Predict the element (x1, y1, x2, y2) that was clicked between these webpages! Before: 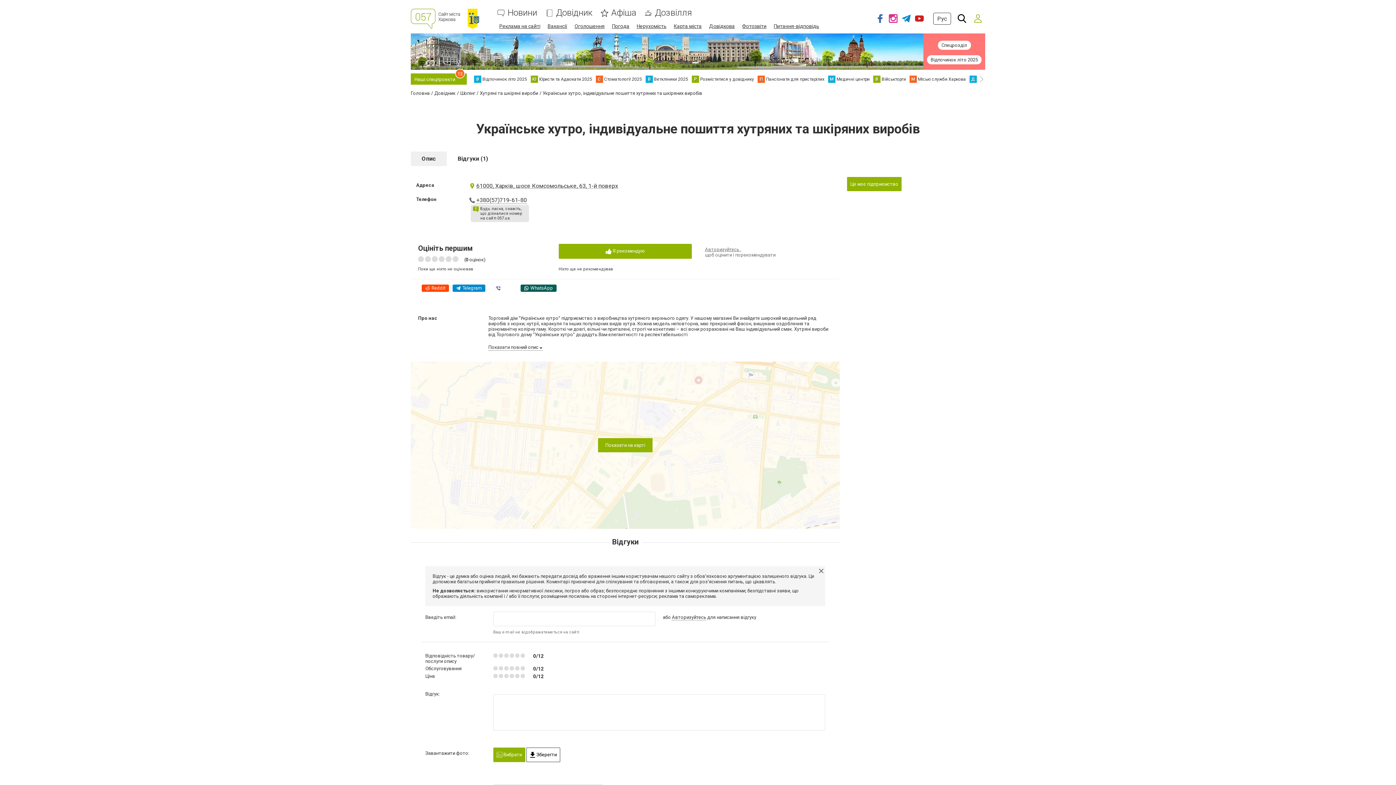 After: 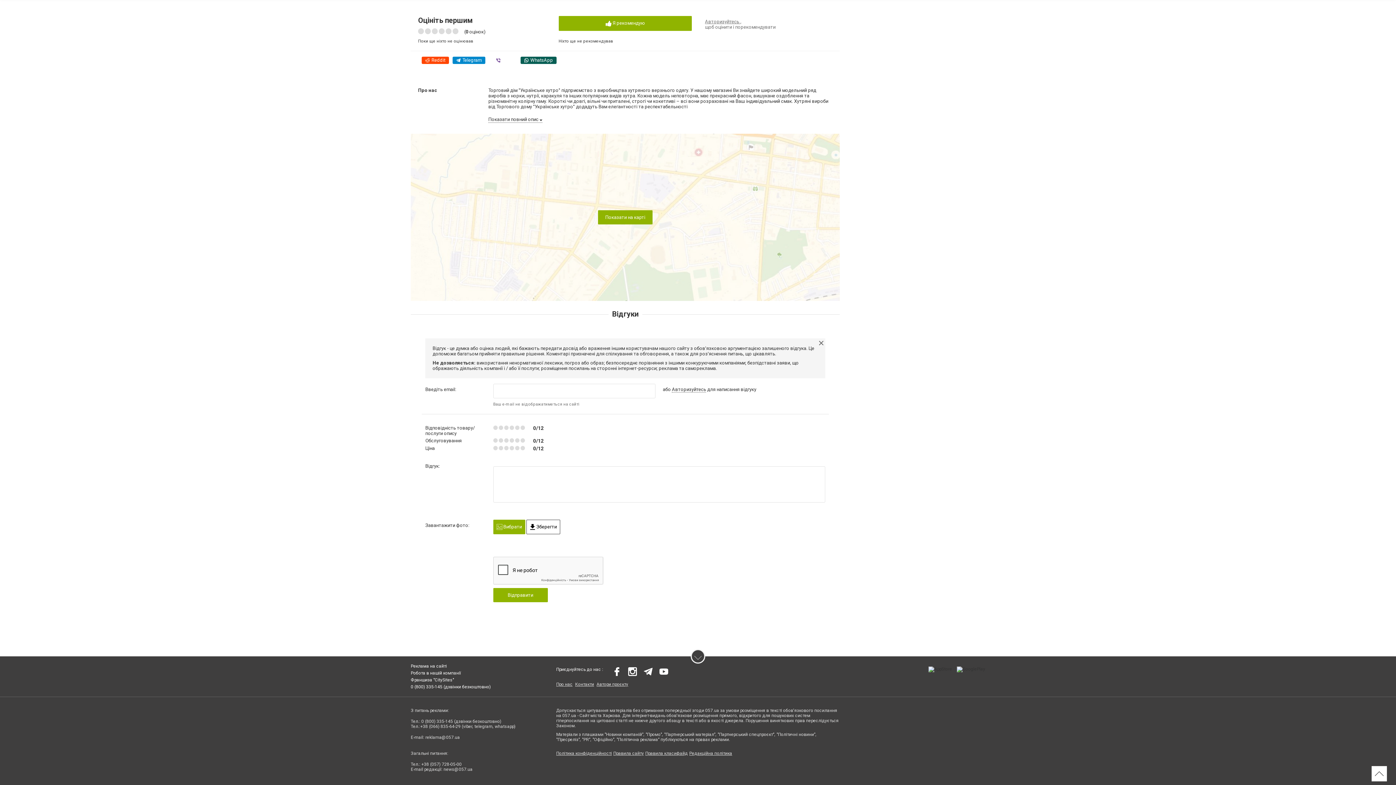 Action: label: 61000, Харків, шосе Комсомольське, 63, 1-й поверх bbox: (476, 182, 618, 188)